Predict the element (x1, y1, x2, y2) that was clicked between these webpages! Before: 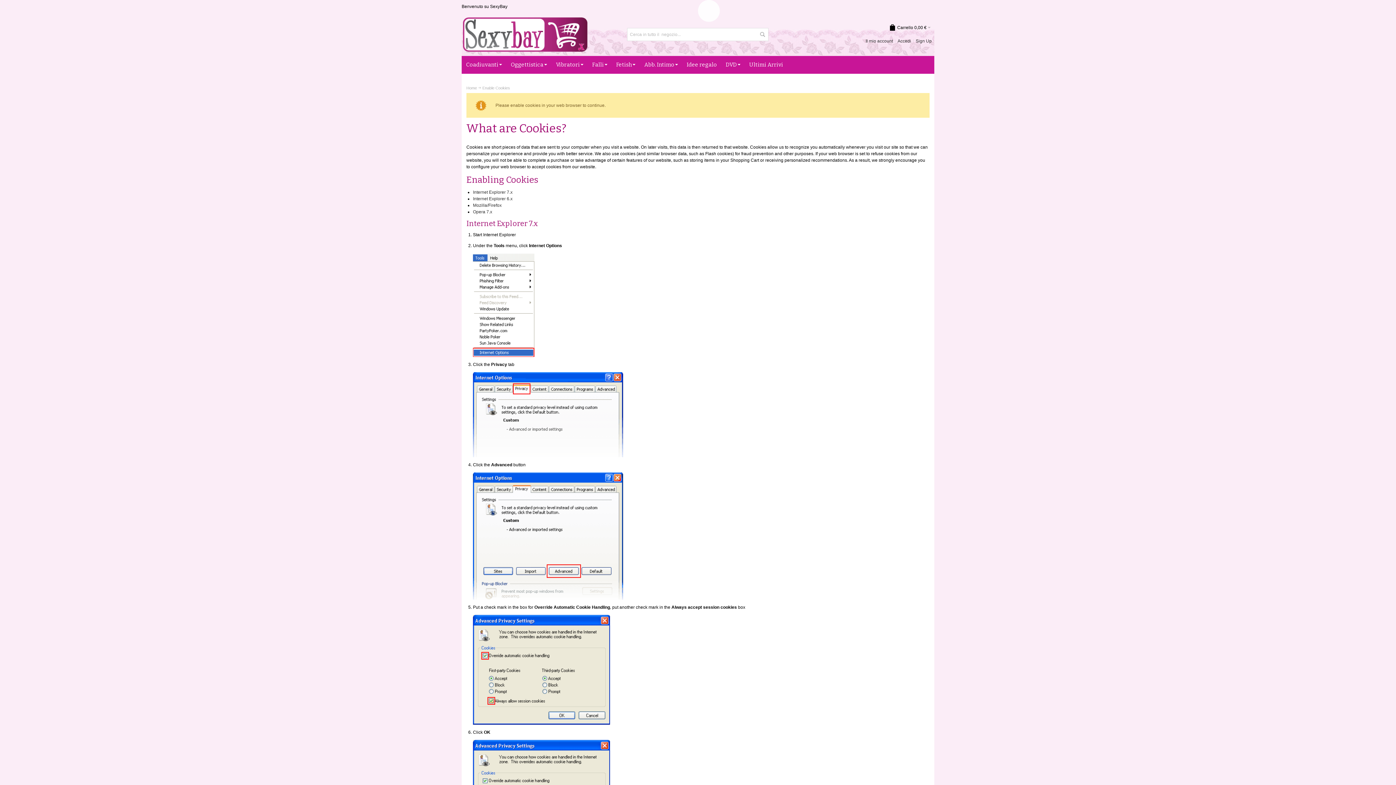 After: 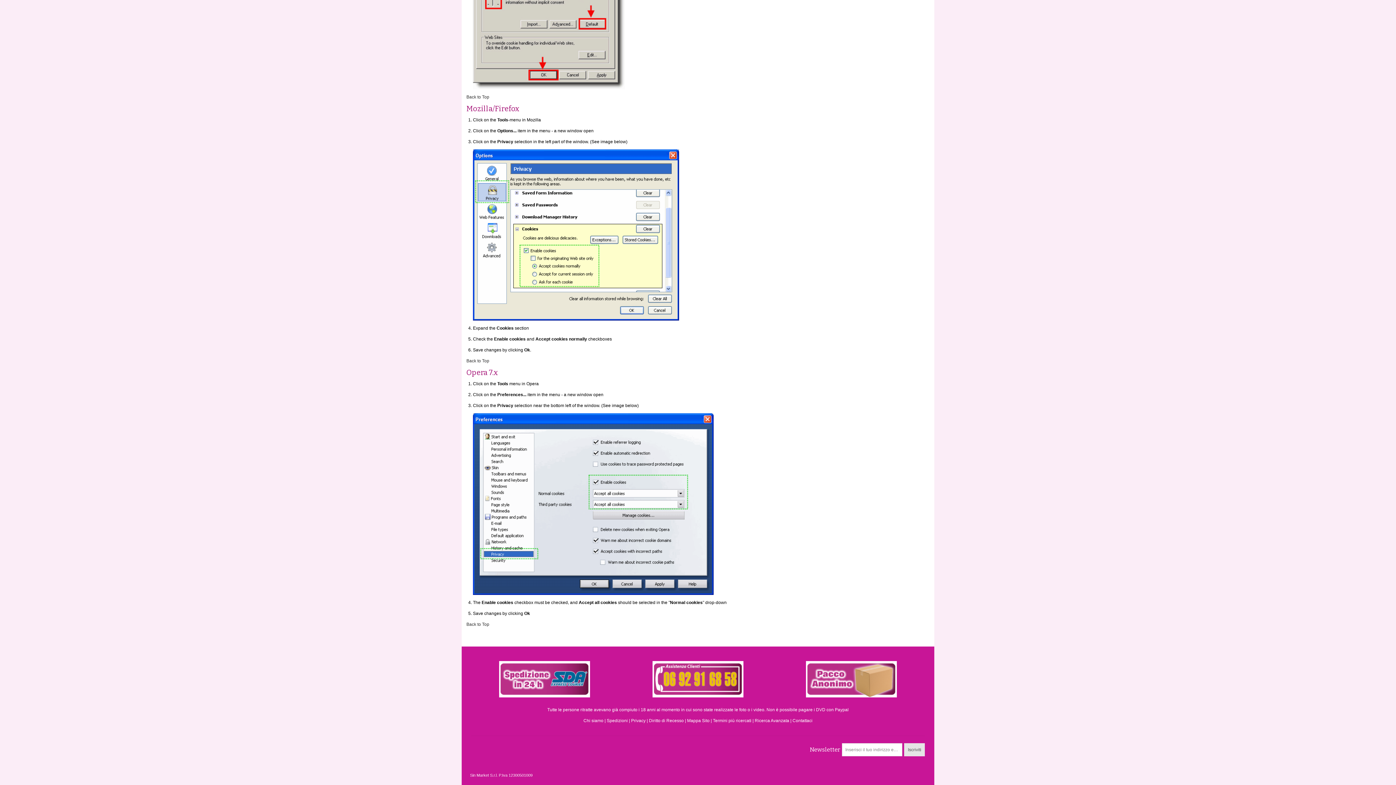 Action: label: Opera 7.x bbox: (473, 209, 492, 214)